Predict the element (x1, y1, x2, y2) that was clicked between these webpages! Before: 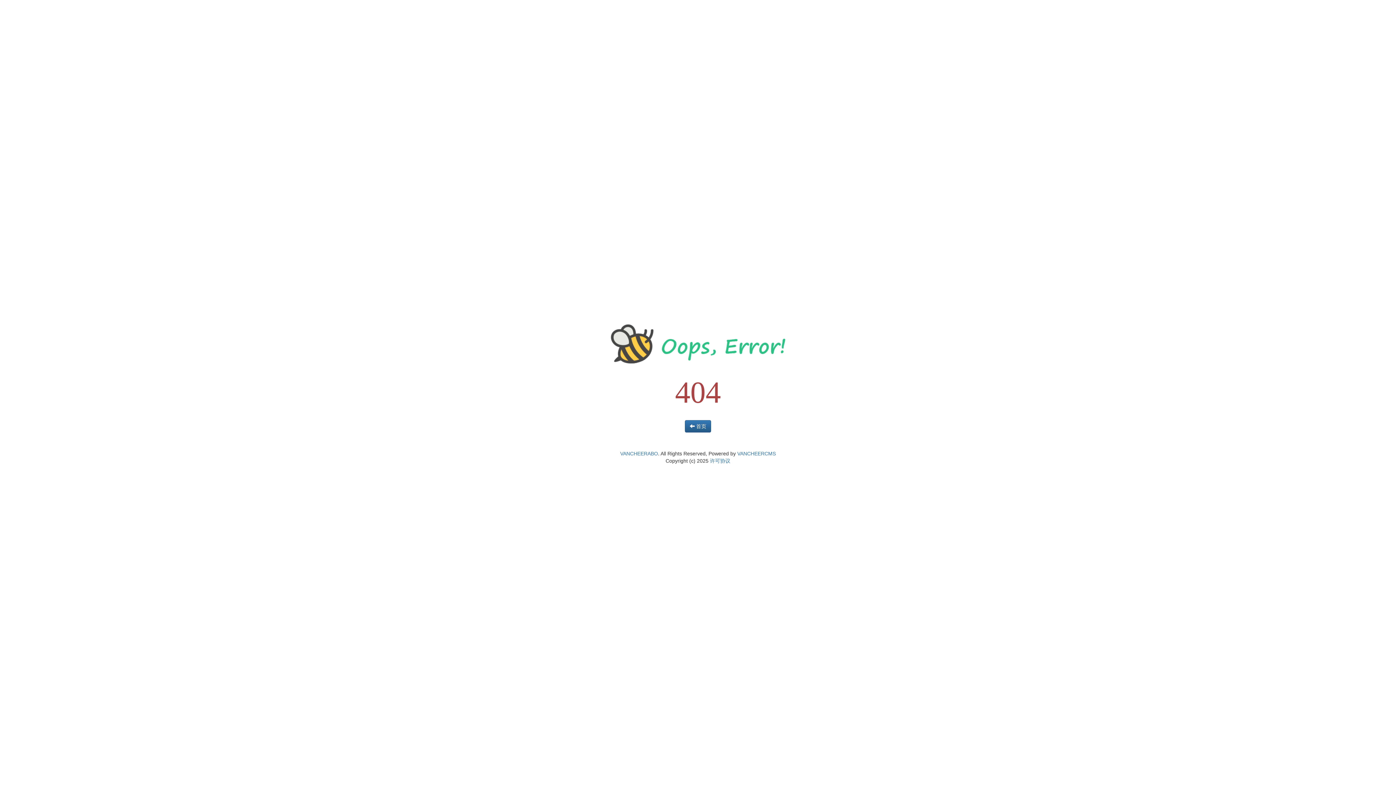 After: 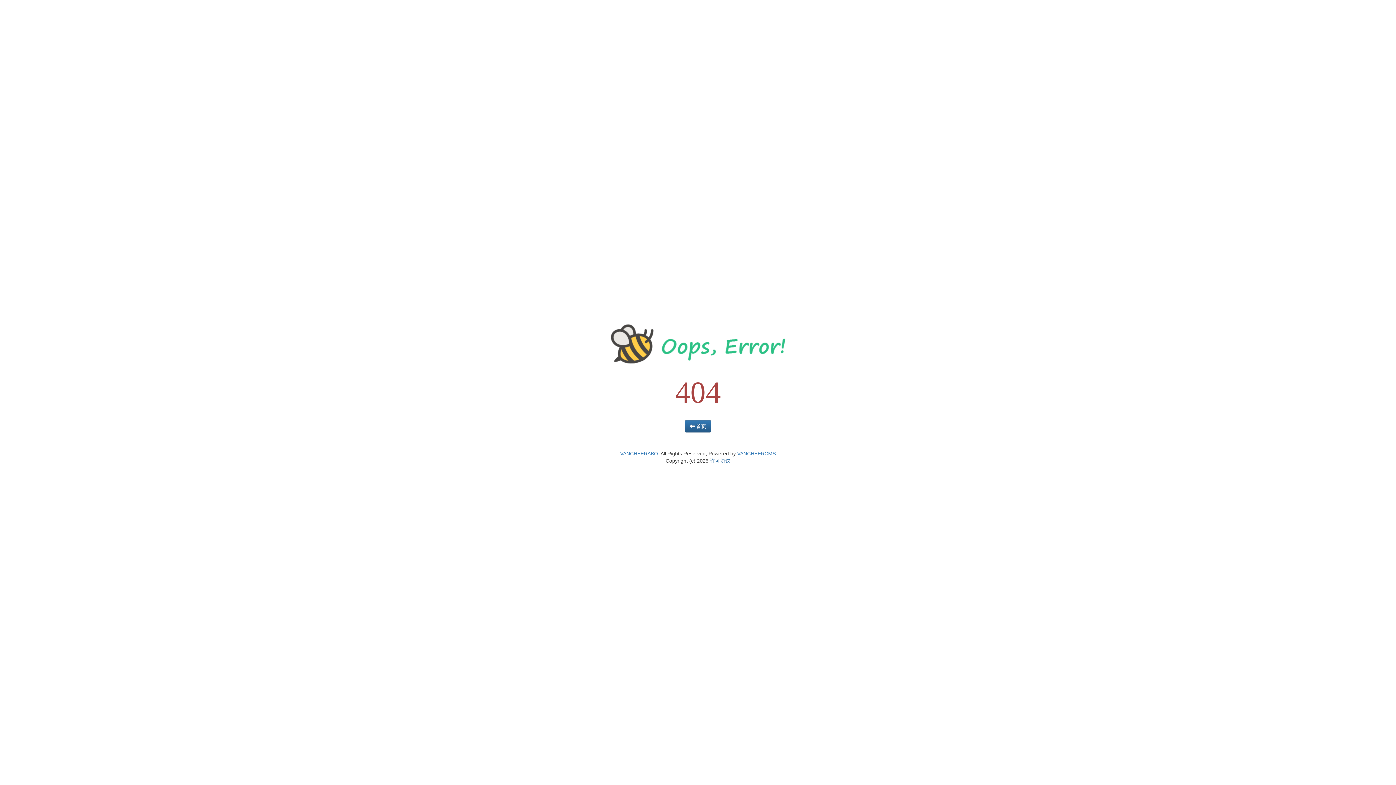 Action: label: 许可协议 bbox: (710, 458, 730, 463)